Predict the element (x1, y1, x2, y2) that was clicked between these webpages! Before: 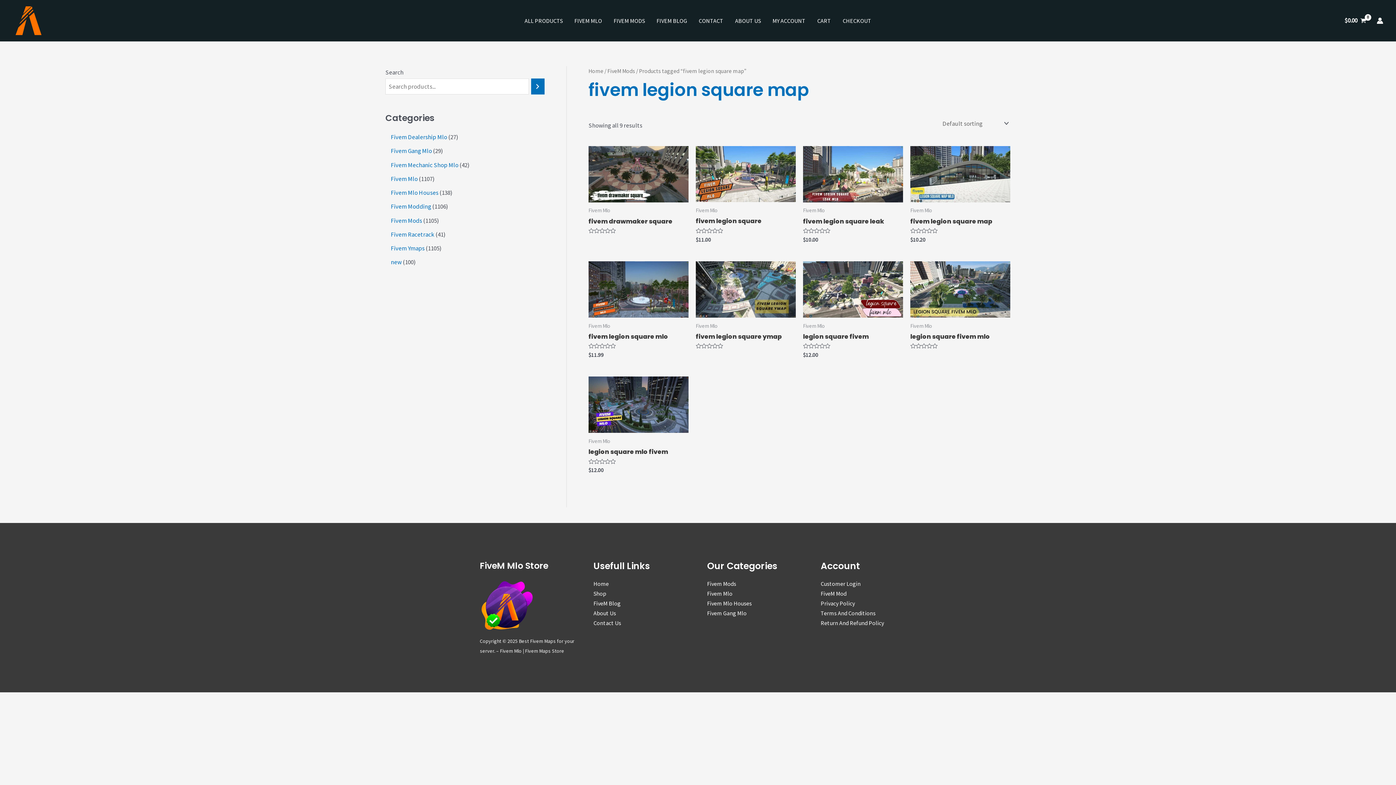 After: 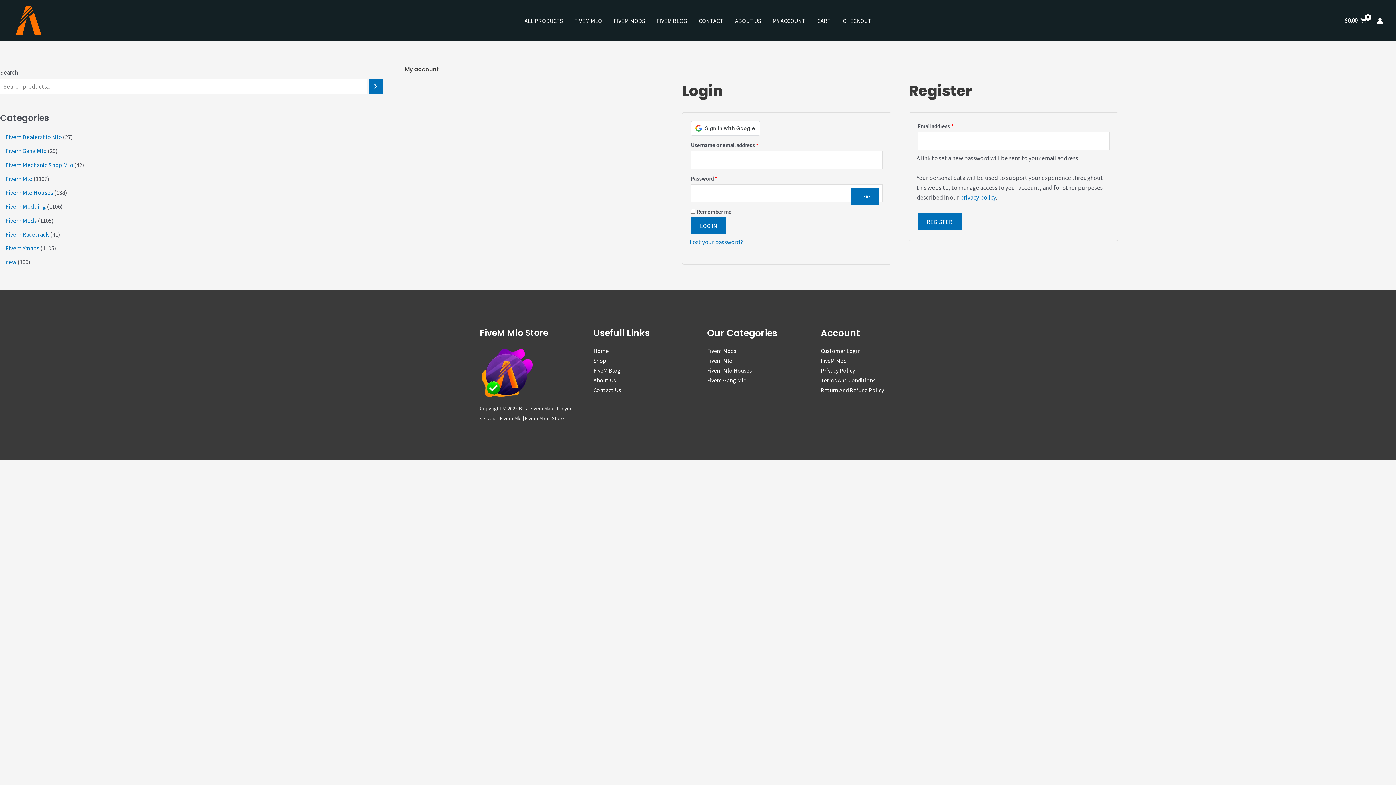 Action: label: Customer Login bbox: (820, 580, 860, 587)